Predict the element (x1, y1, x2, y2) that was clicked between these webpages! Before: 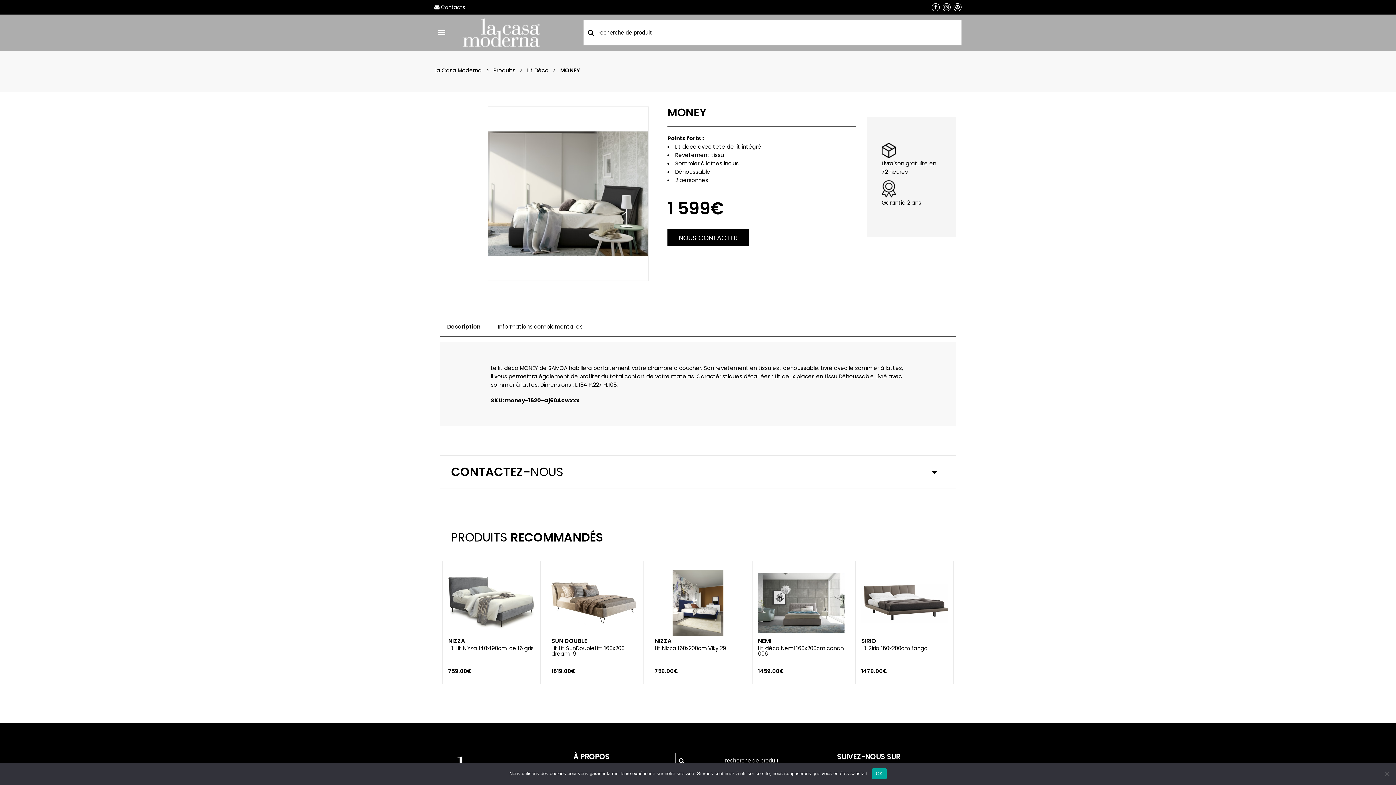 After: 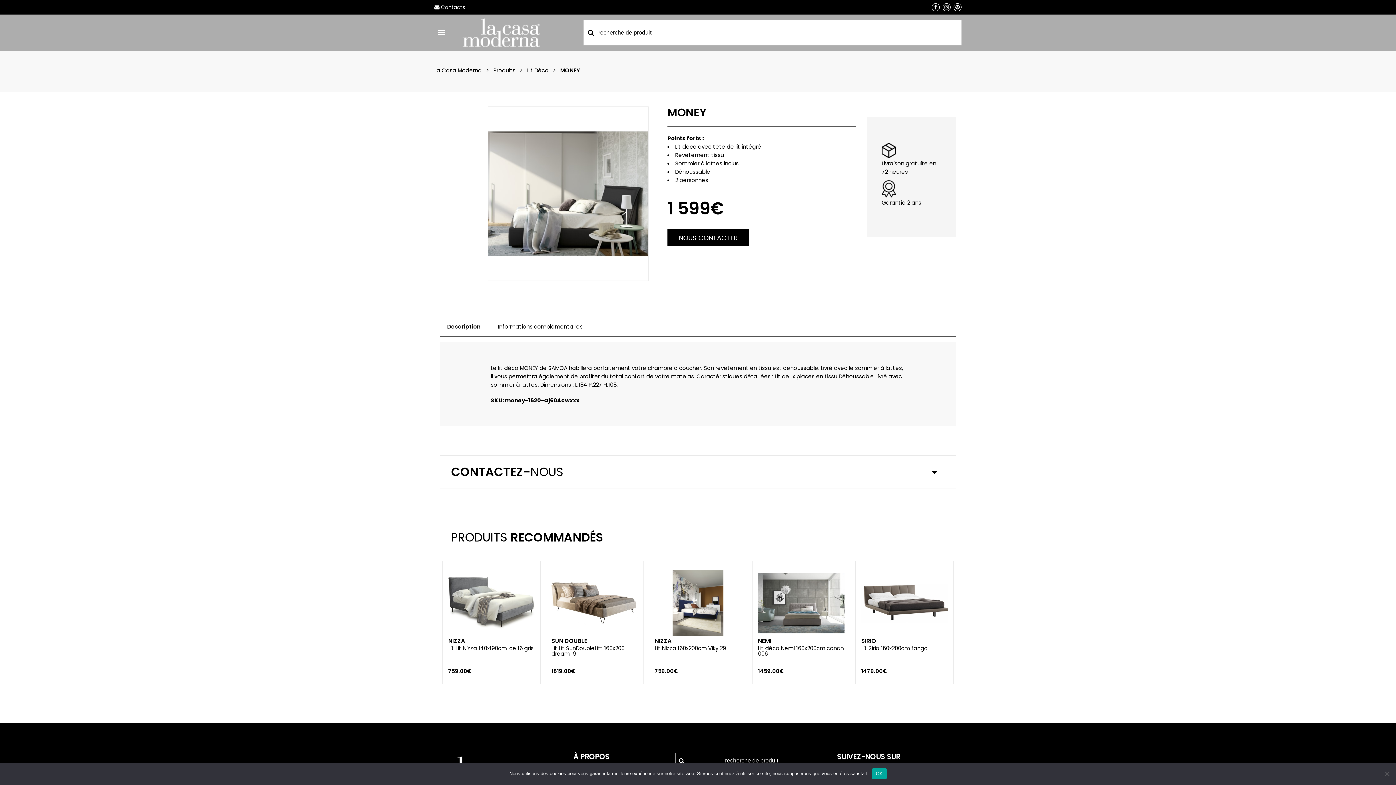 Action: label: Description bbox: (440, 317, 488, 336)